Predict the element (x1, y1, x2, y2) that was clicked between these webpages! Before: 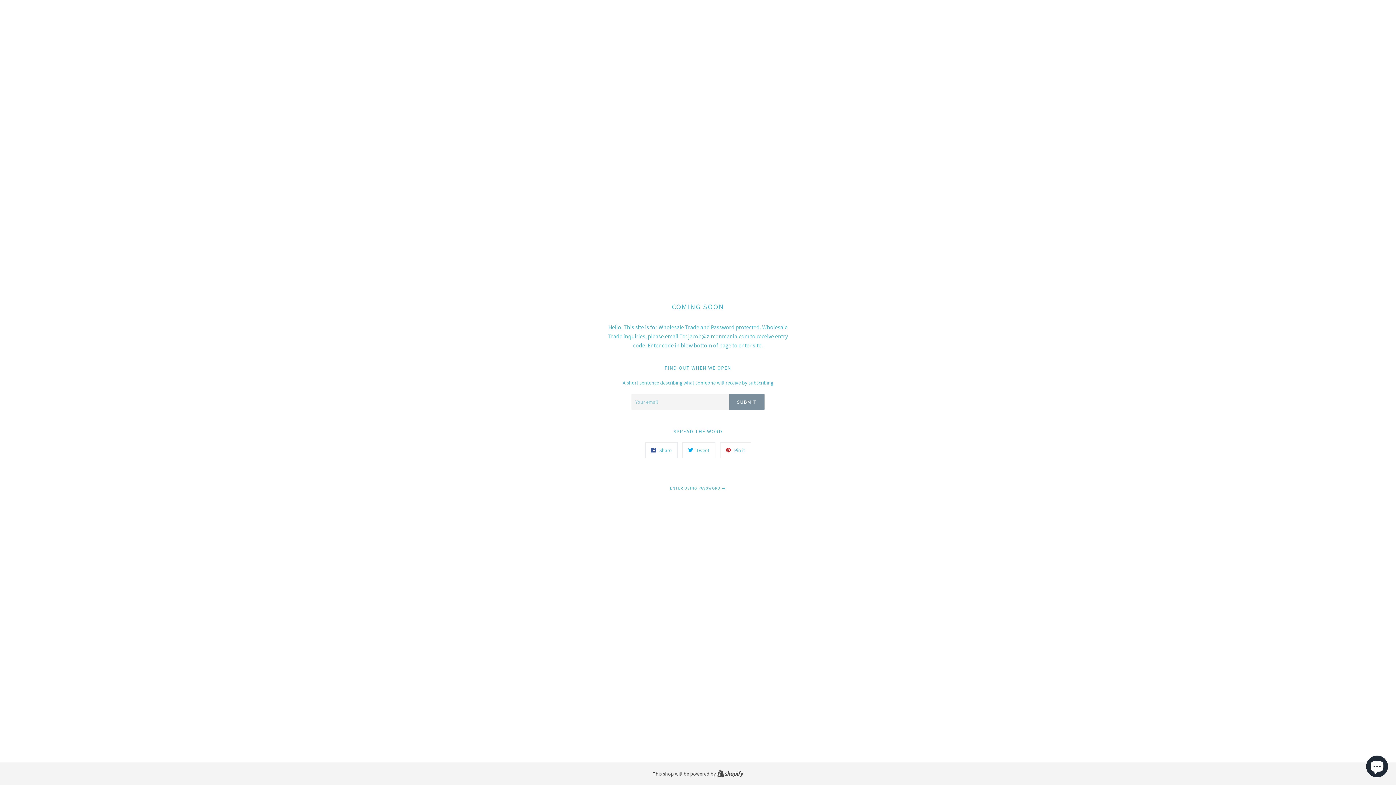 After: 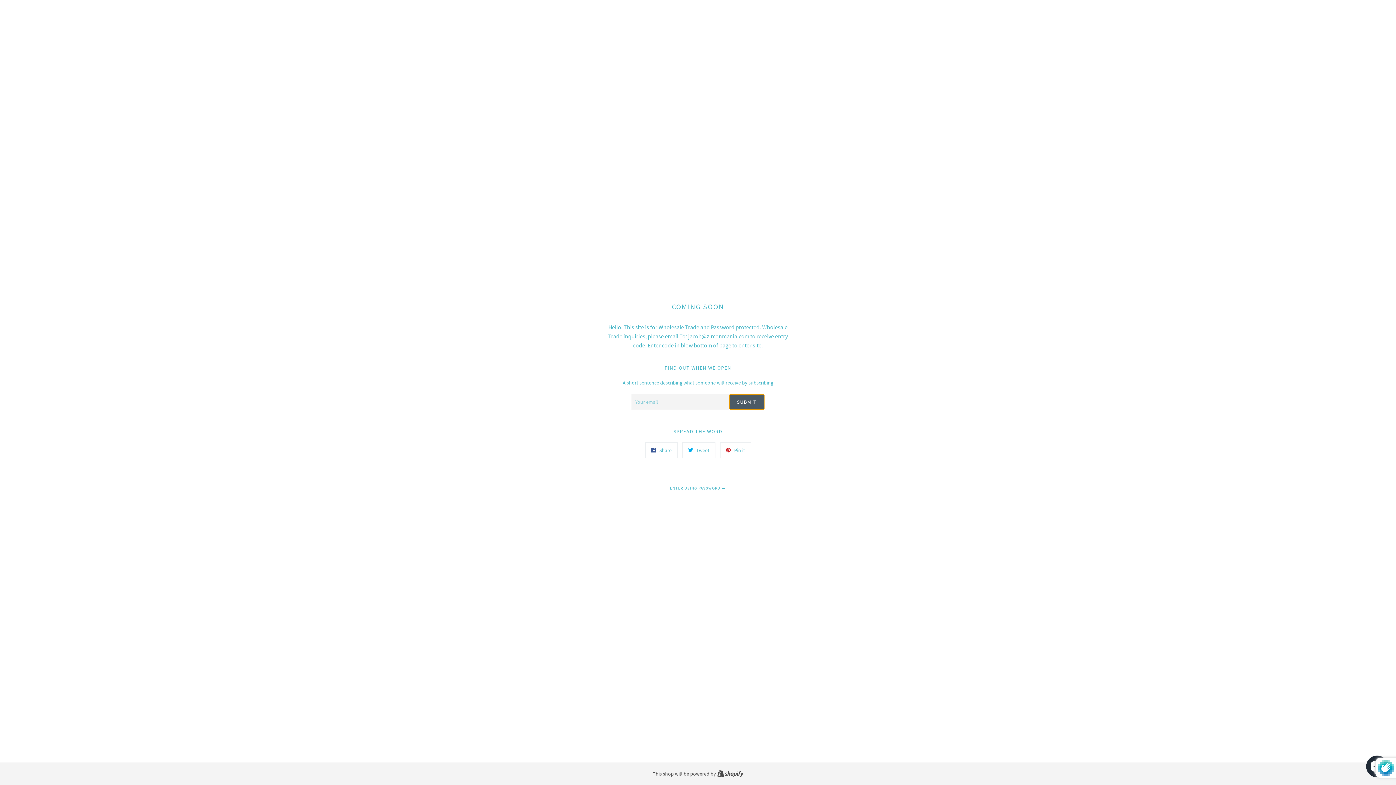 Action: label: SUBMIT bbox: (729, 394, 764, 410)